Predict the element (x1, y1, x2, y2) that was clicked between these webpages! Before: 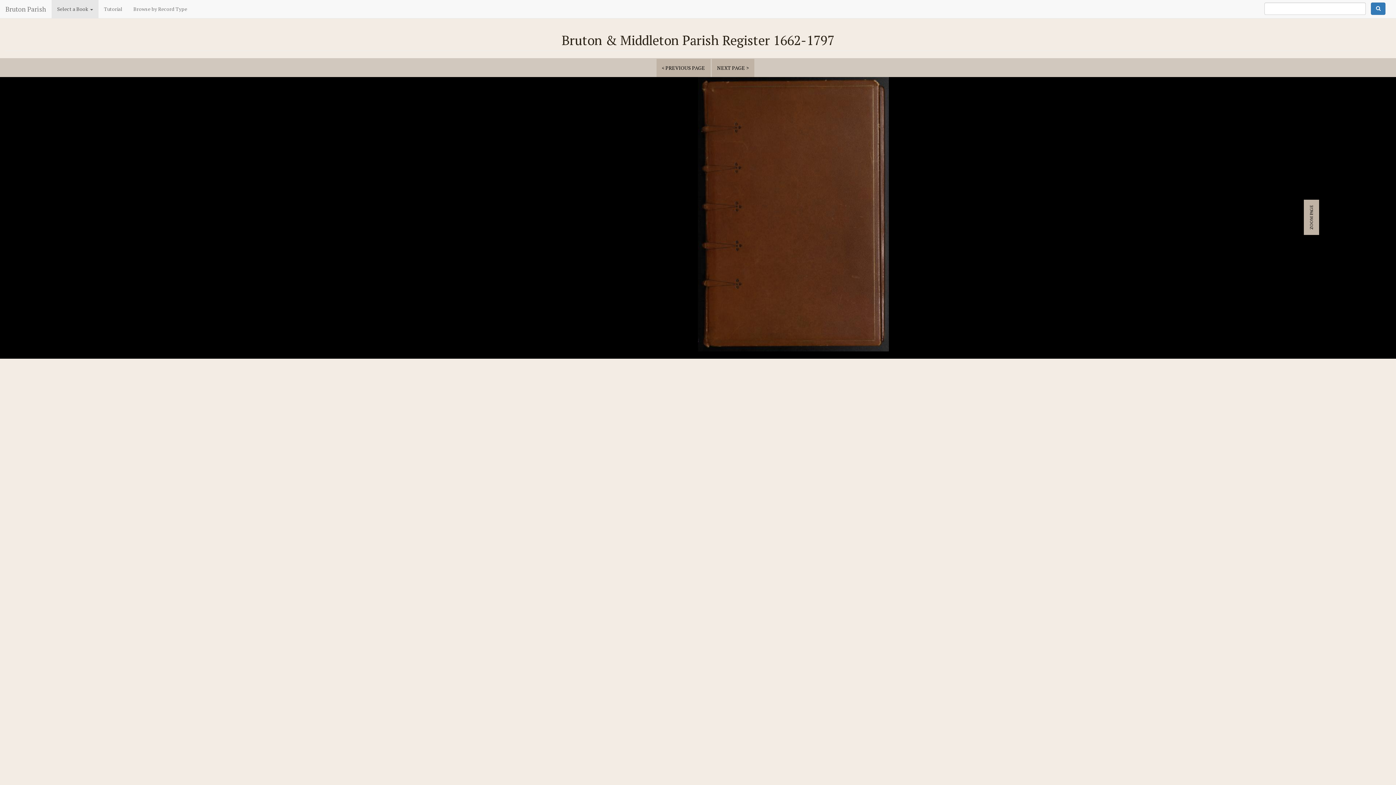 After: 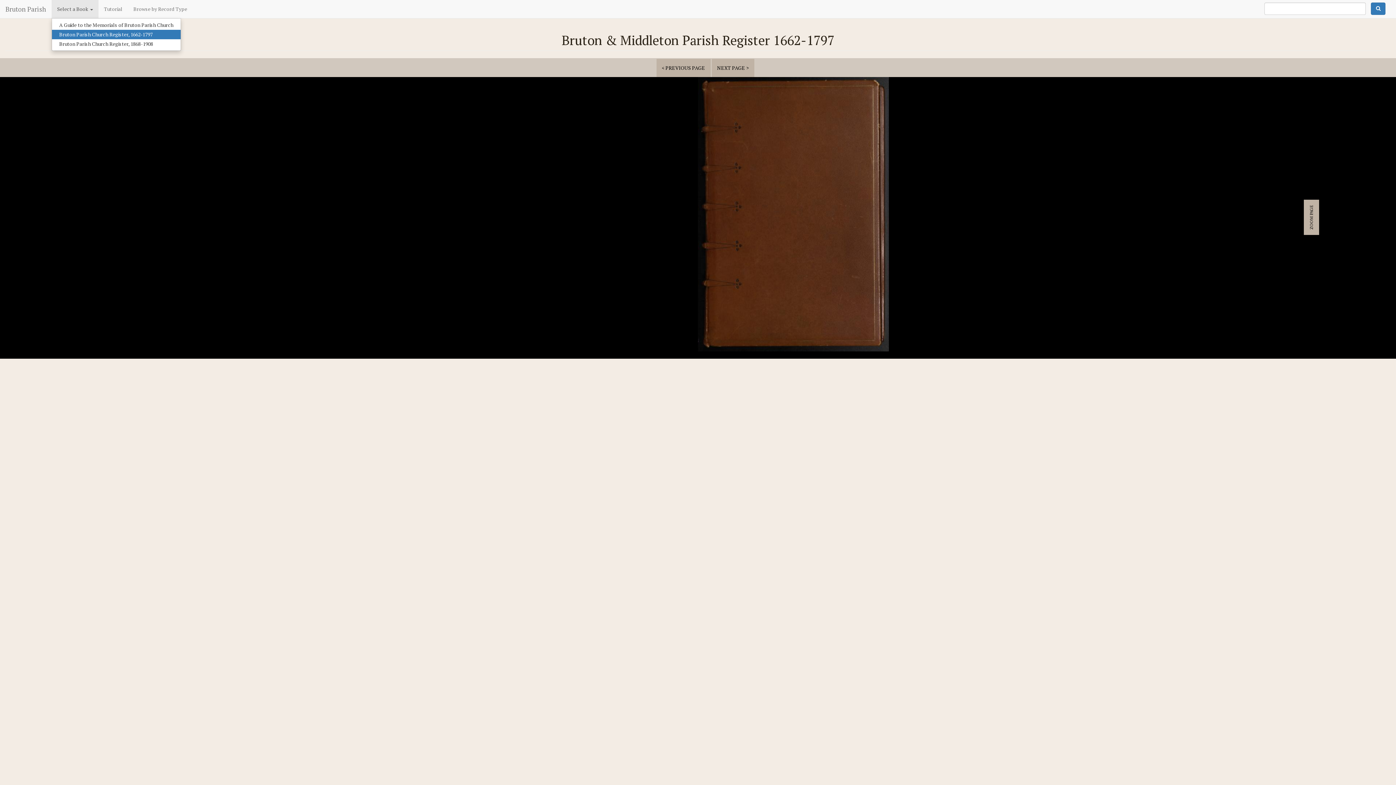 Action: label: Select a Book  bbox: (51, 0, 98, 18)